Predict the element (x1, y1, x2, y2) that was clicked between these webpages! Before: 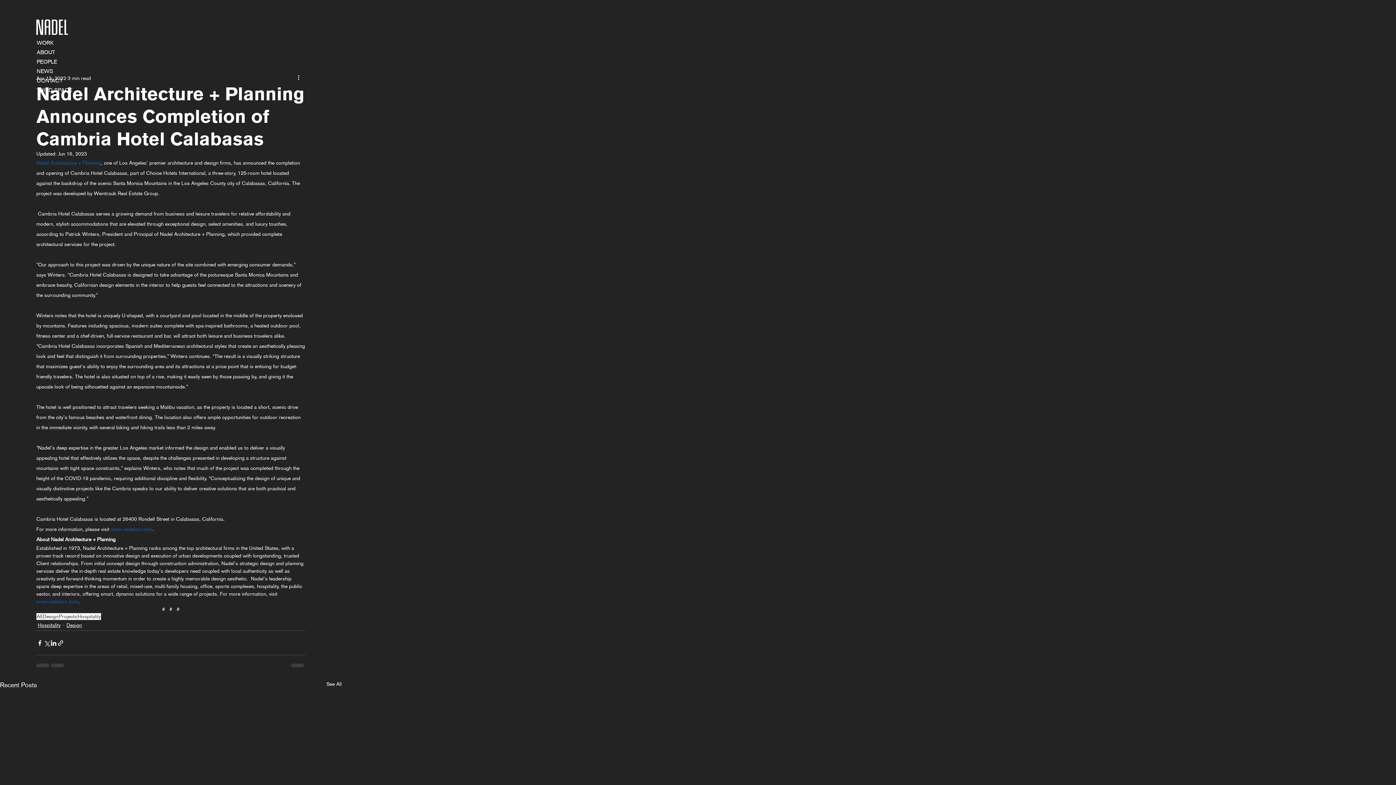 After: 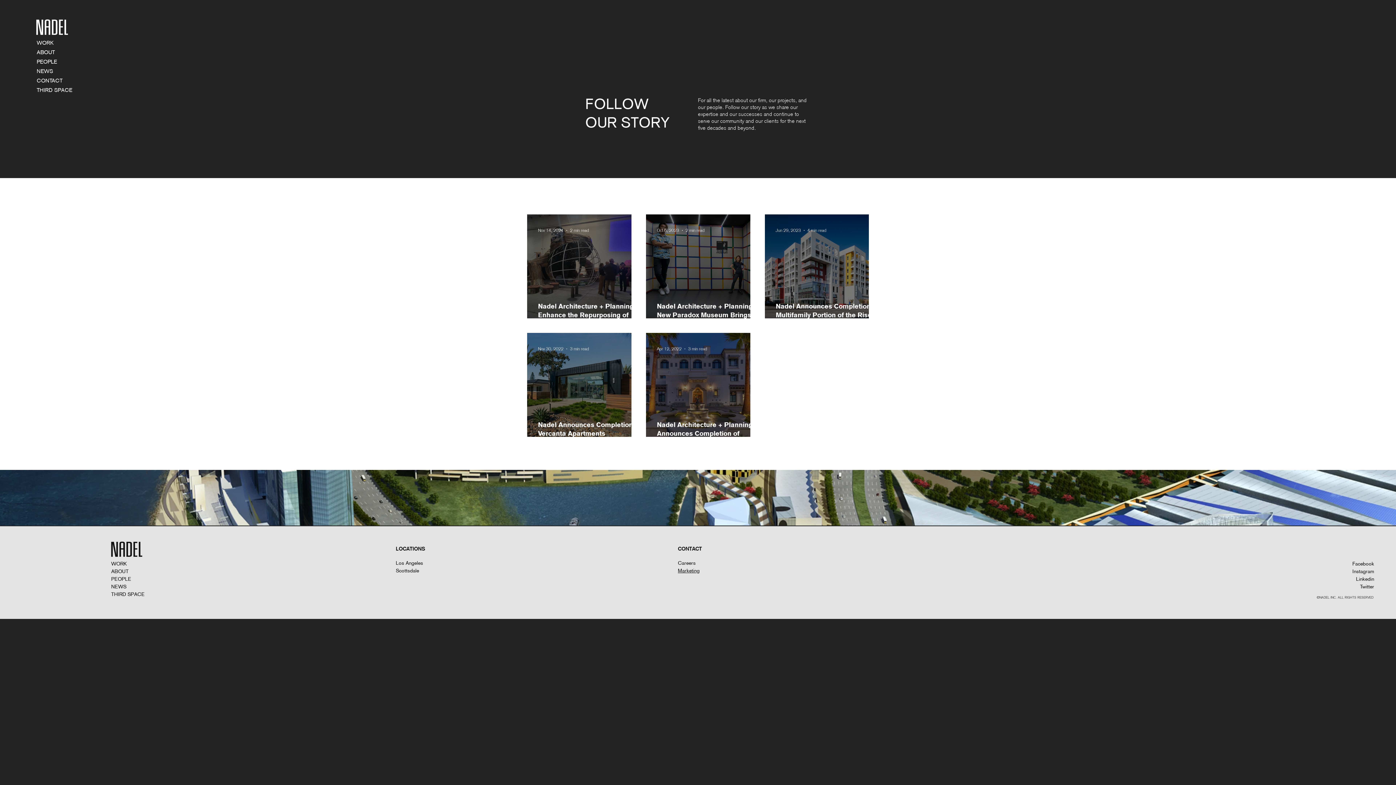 Action: bbox: (58, 613, 77, 620) label: Projects